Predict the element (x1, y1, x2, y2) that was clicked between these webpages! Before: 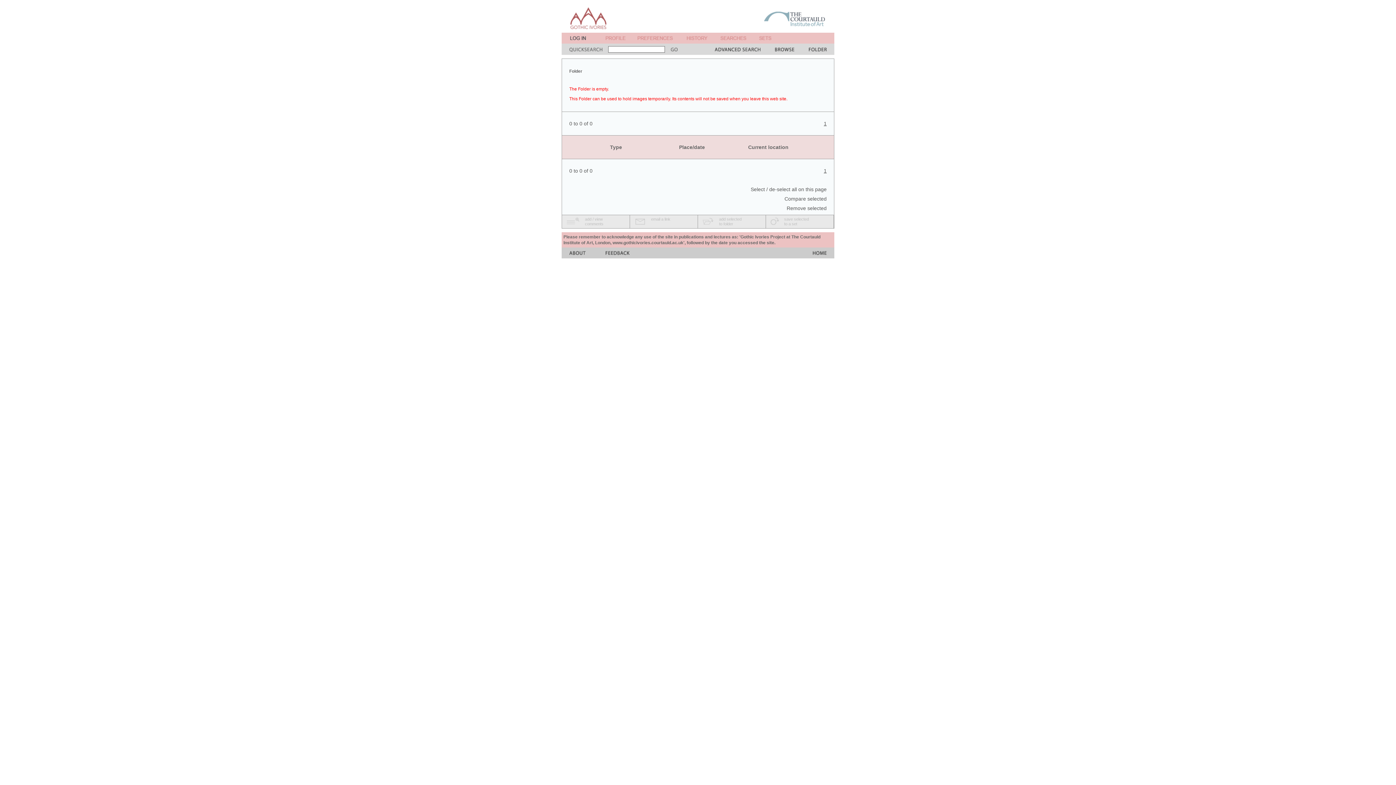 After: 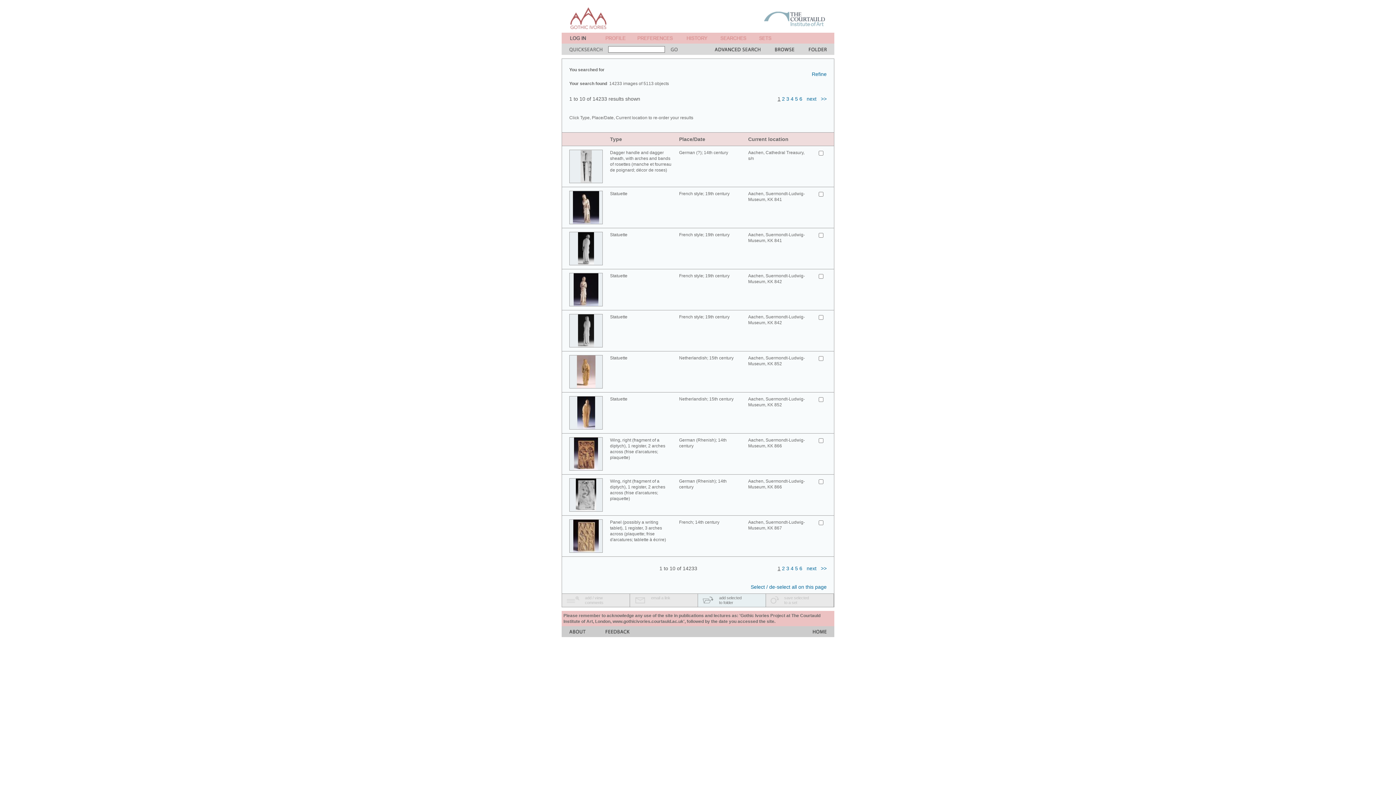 Action: bbox: (670, 49, 677, 56)